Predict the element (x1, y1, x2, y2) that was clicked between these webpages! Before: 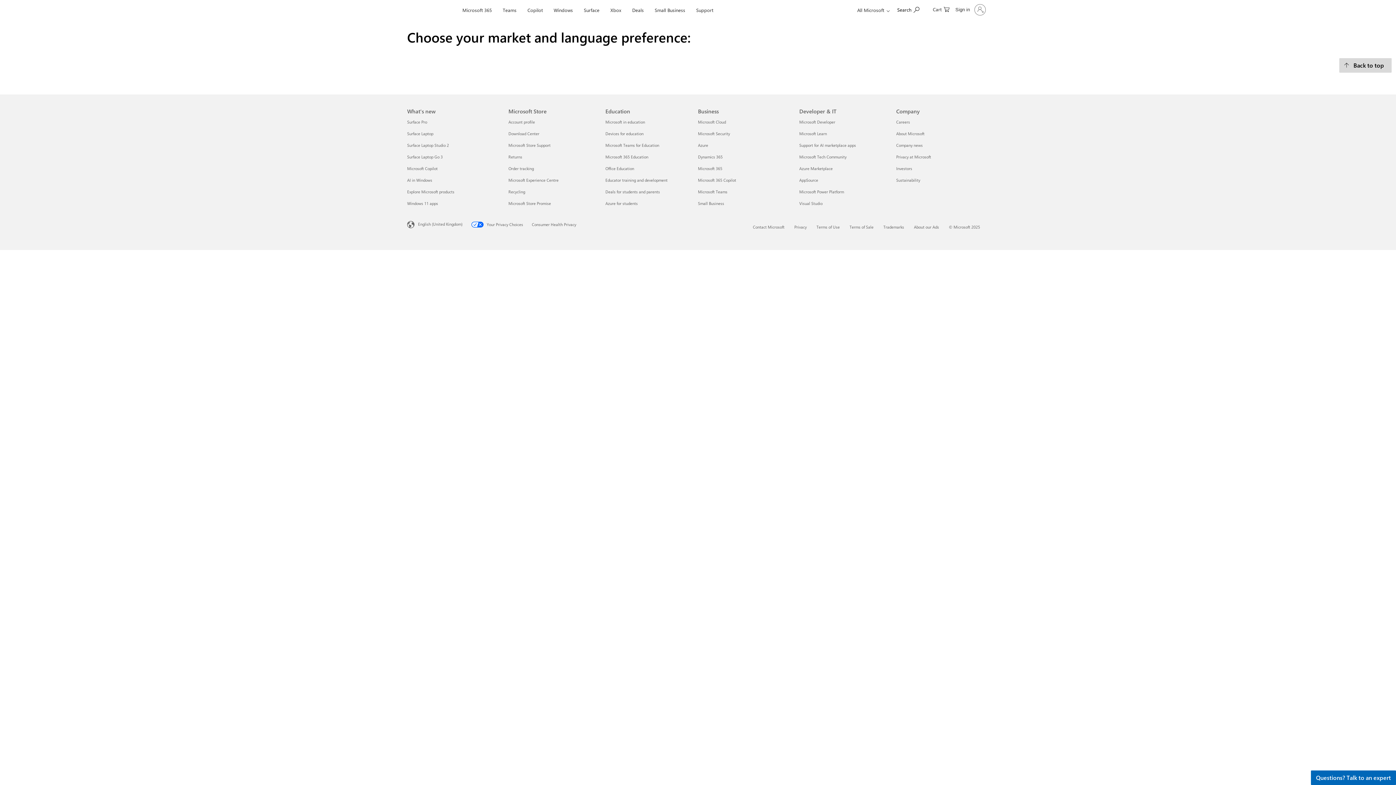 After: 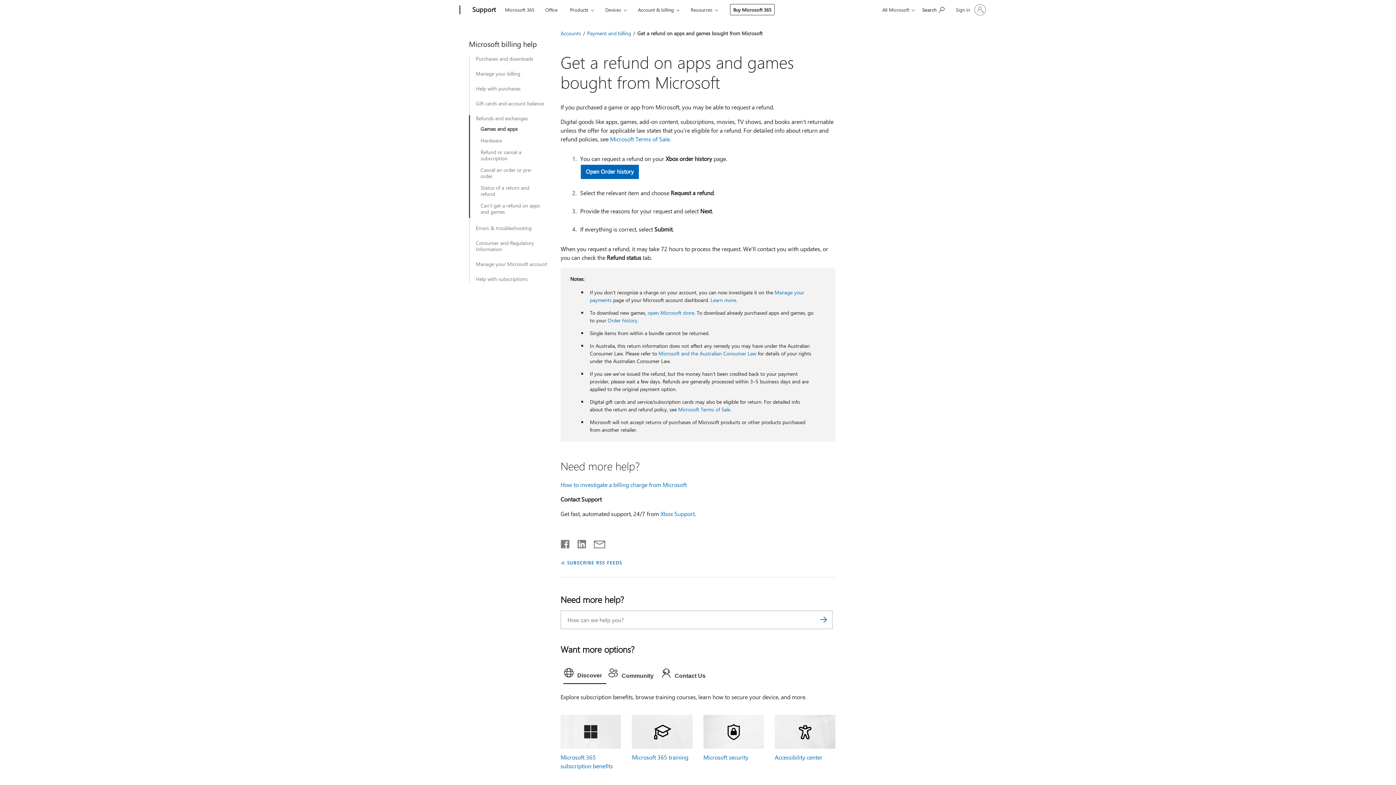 Action: bbox: (508, 154, 522, 159) label: Returns Microsoft Store